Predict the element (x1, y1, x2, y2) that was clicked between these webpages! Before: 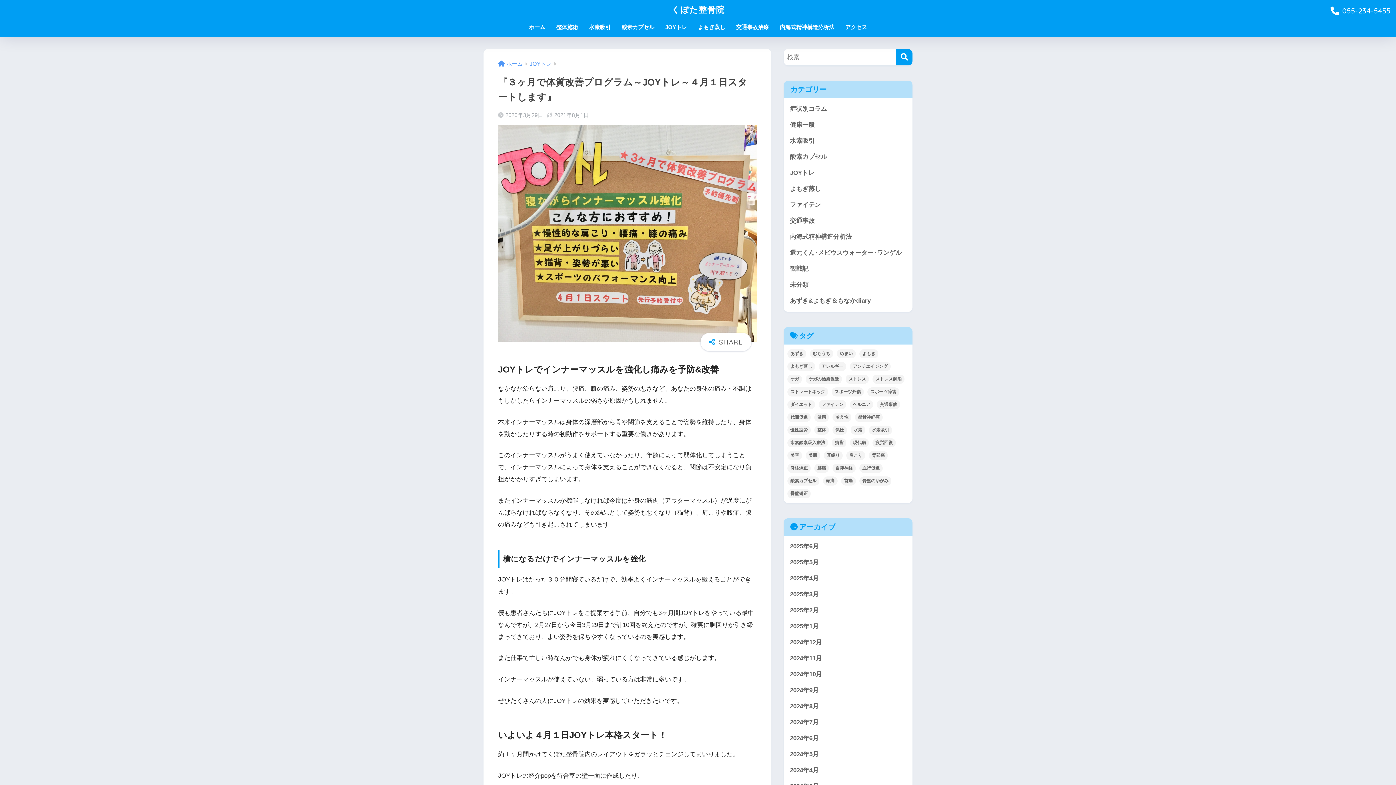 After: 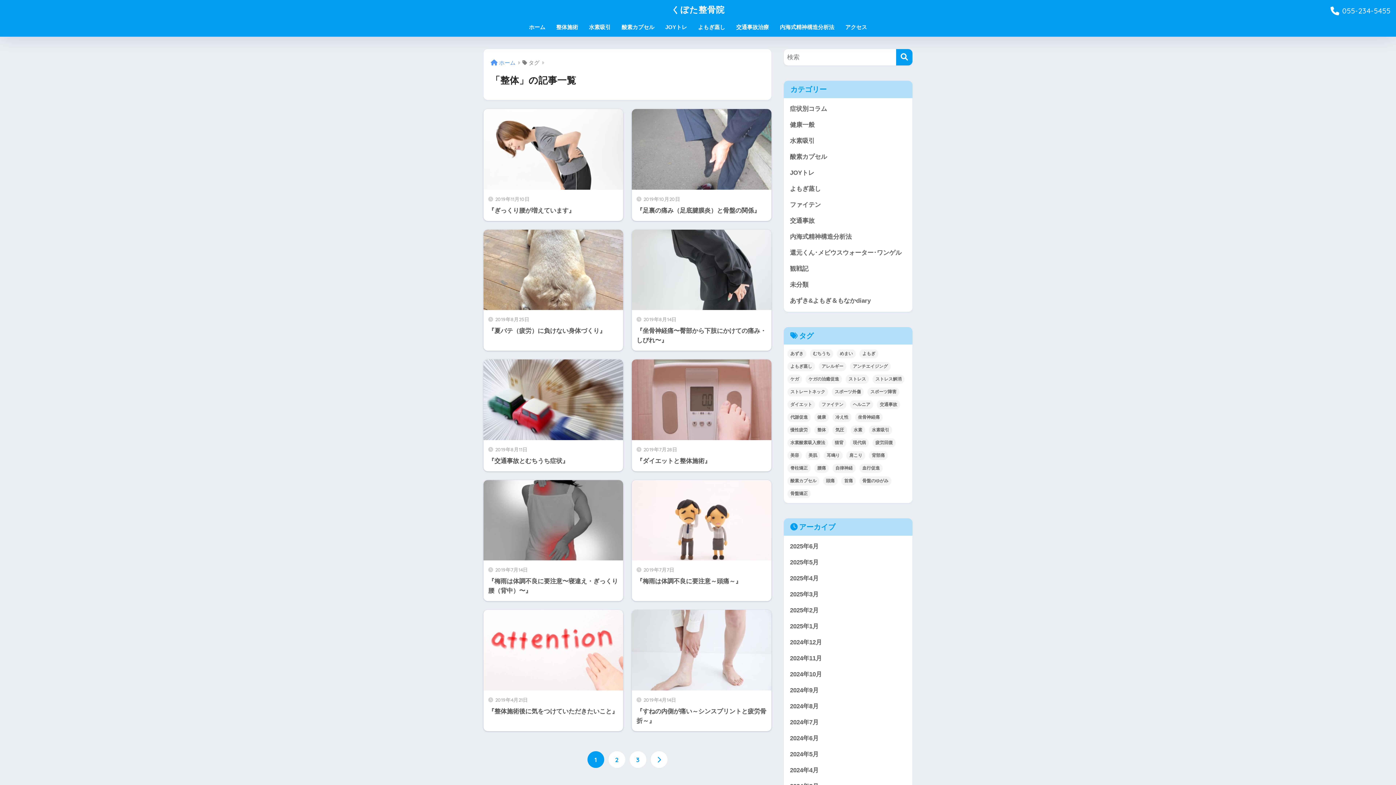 Action: bbox: (814, 425, 829, 434) label: 整体 (30個の項目)